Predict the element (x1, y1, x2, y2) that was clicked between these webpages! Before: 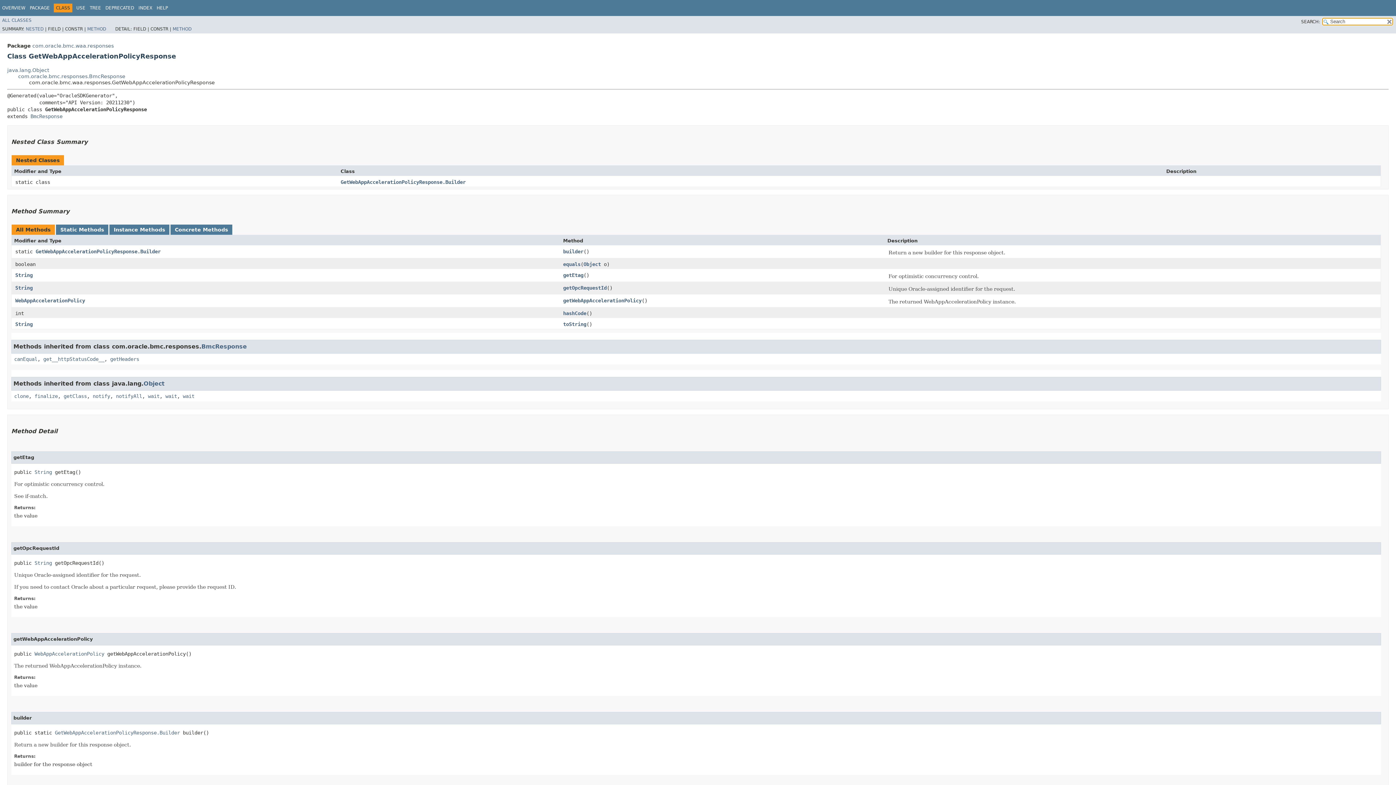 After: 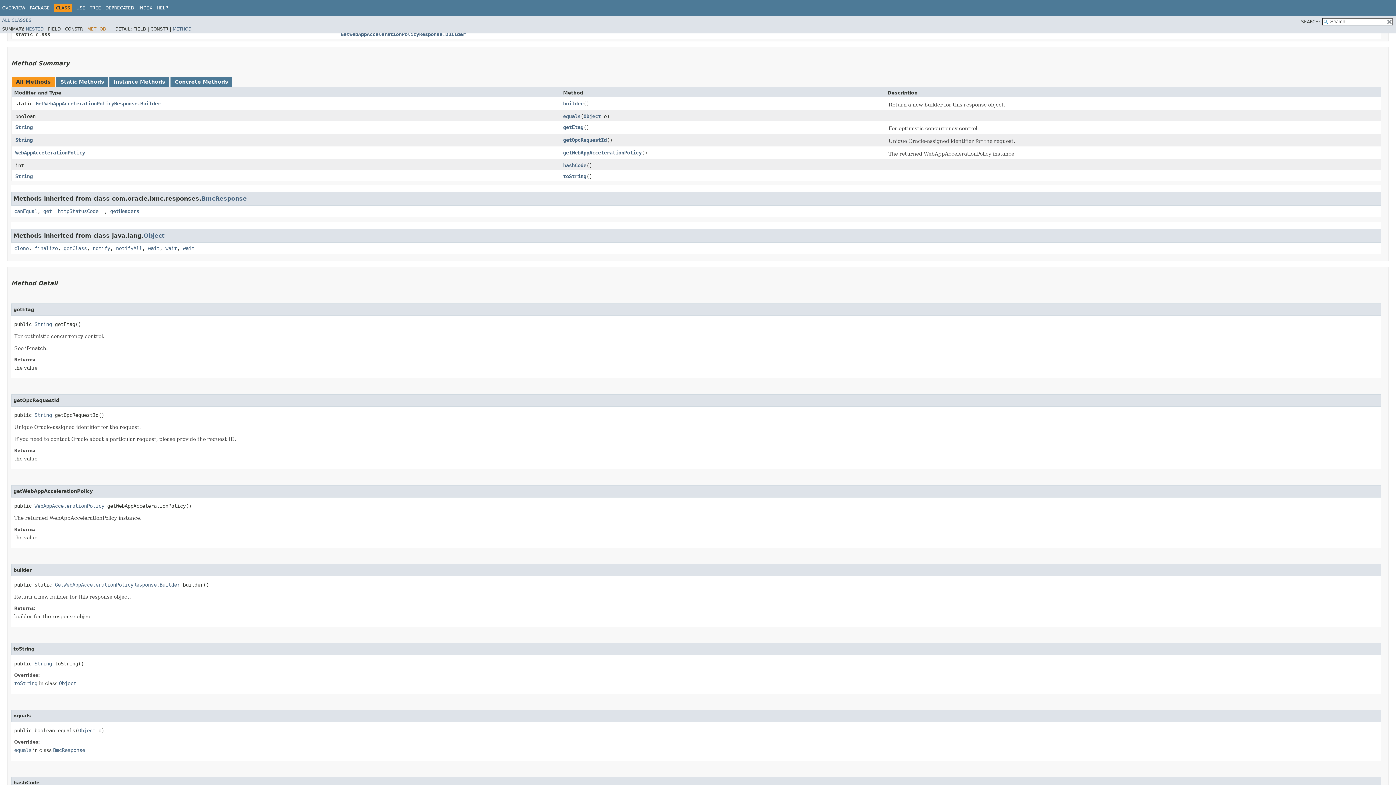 Action: label: METHOD bbox: (87, 26, 106, 31)